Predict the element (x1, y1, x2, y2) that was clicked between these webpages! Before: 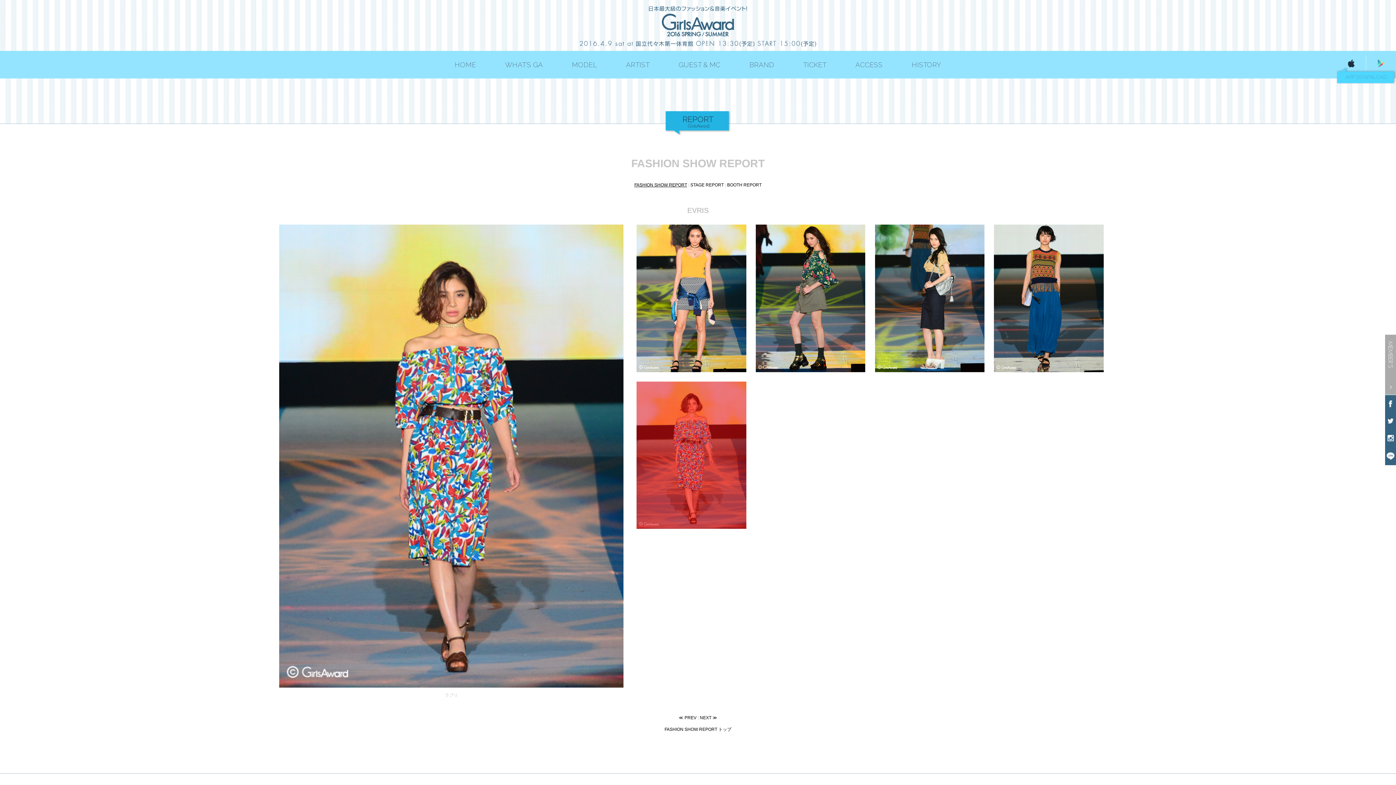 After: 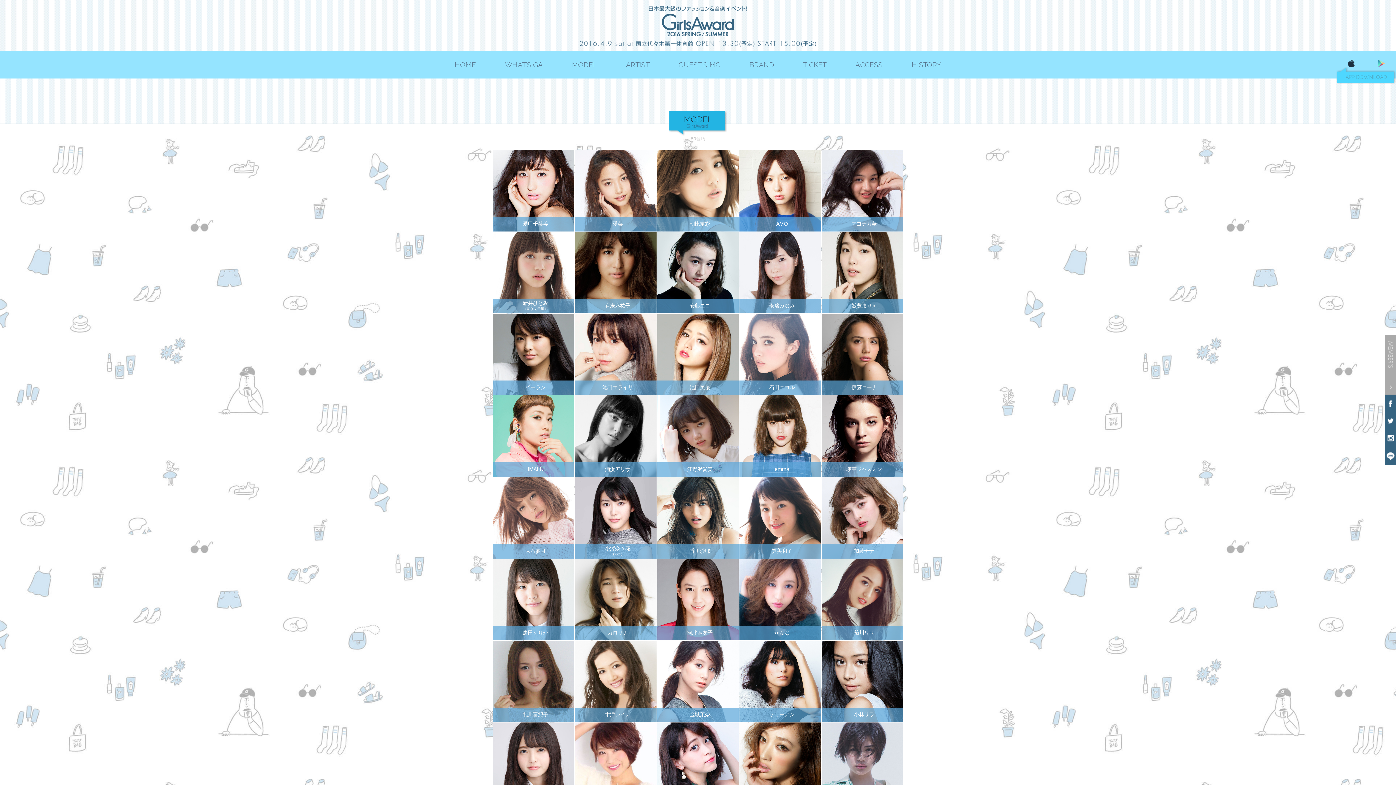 Action: label: MODEL bbox: (571, 60, 597, 68)